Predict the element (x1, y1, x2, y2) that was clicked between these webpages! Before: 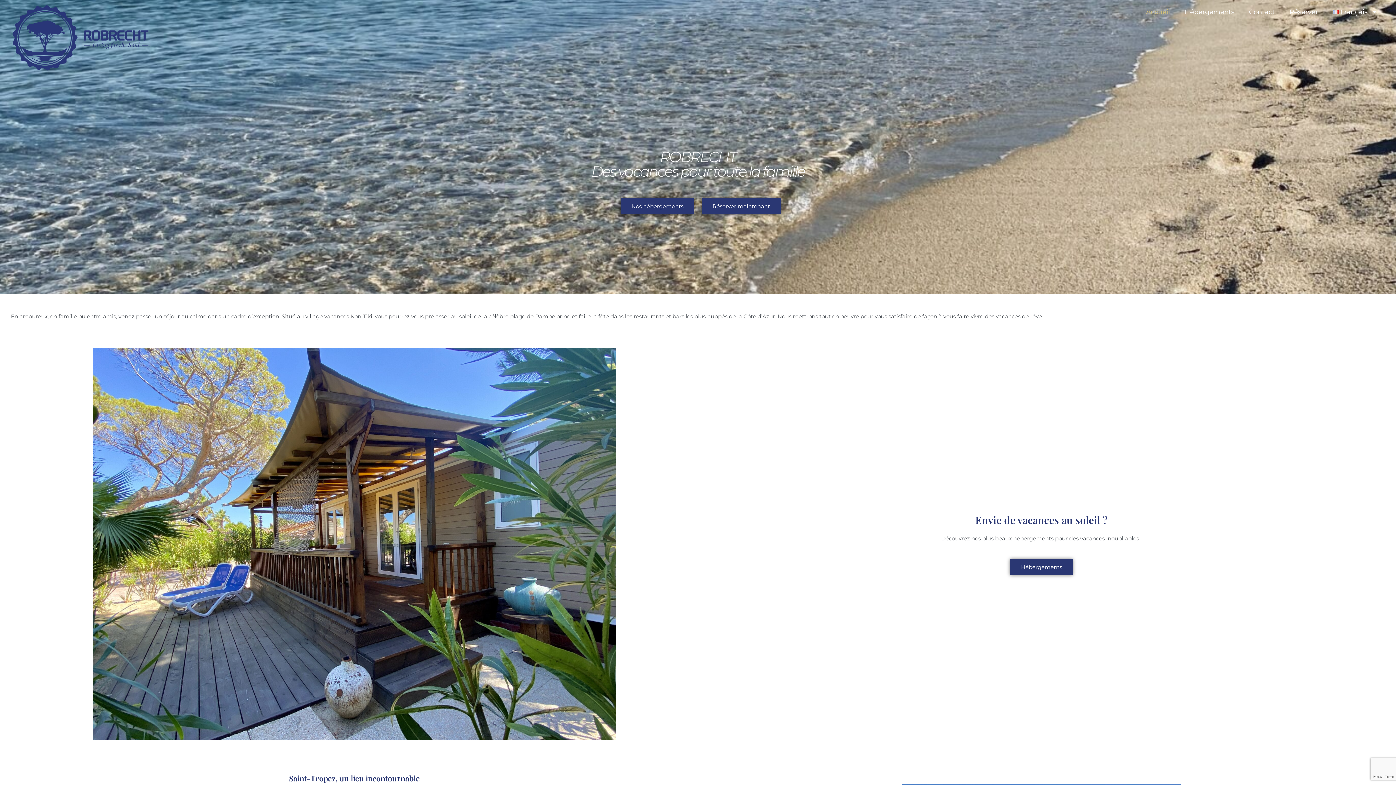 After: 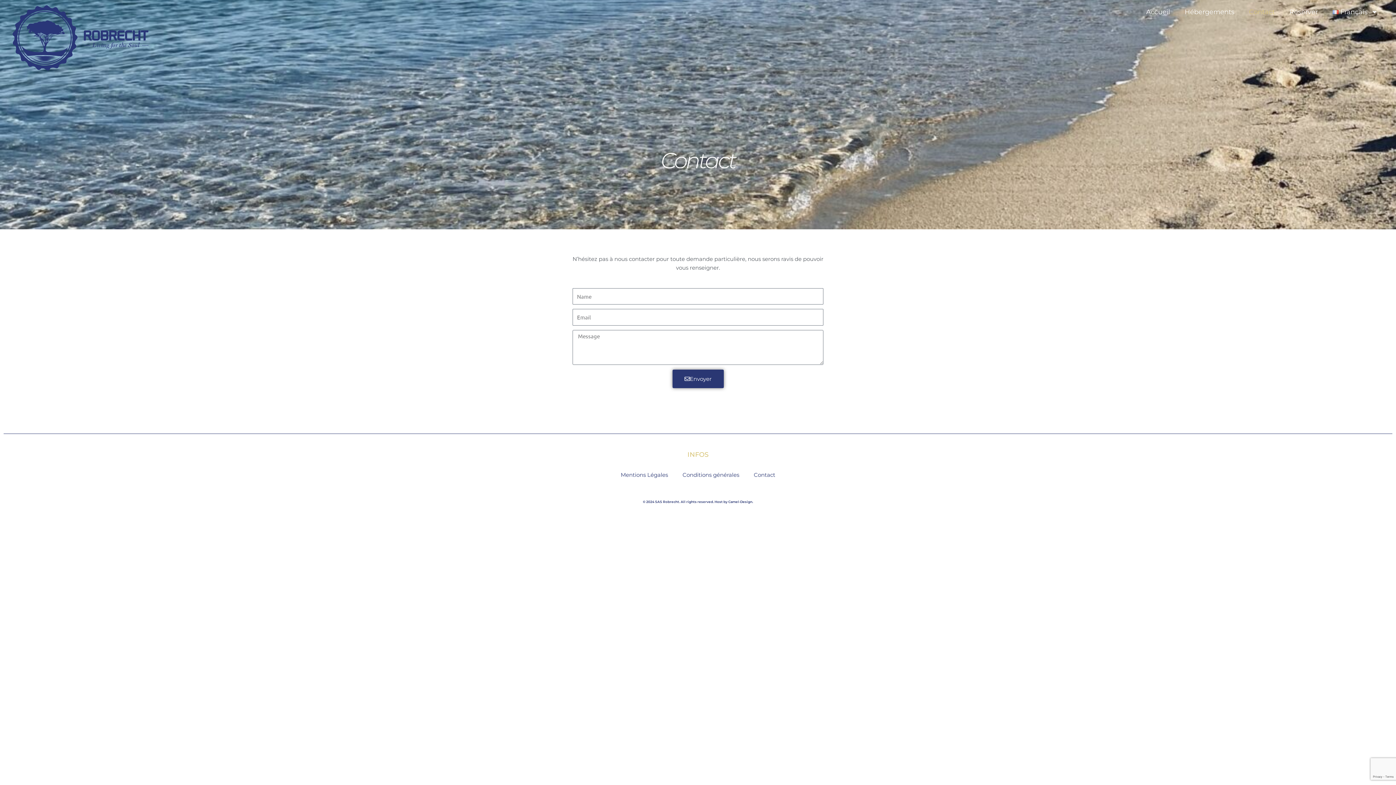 Action: bbox: (1242, 3, 1282, 20) label: Contact